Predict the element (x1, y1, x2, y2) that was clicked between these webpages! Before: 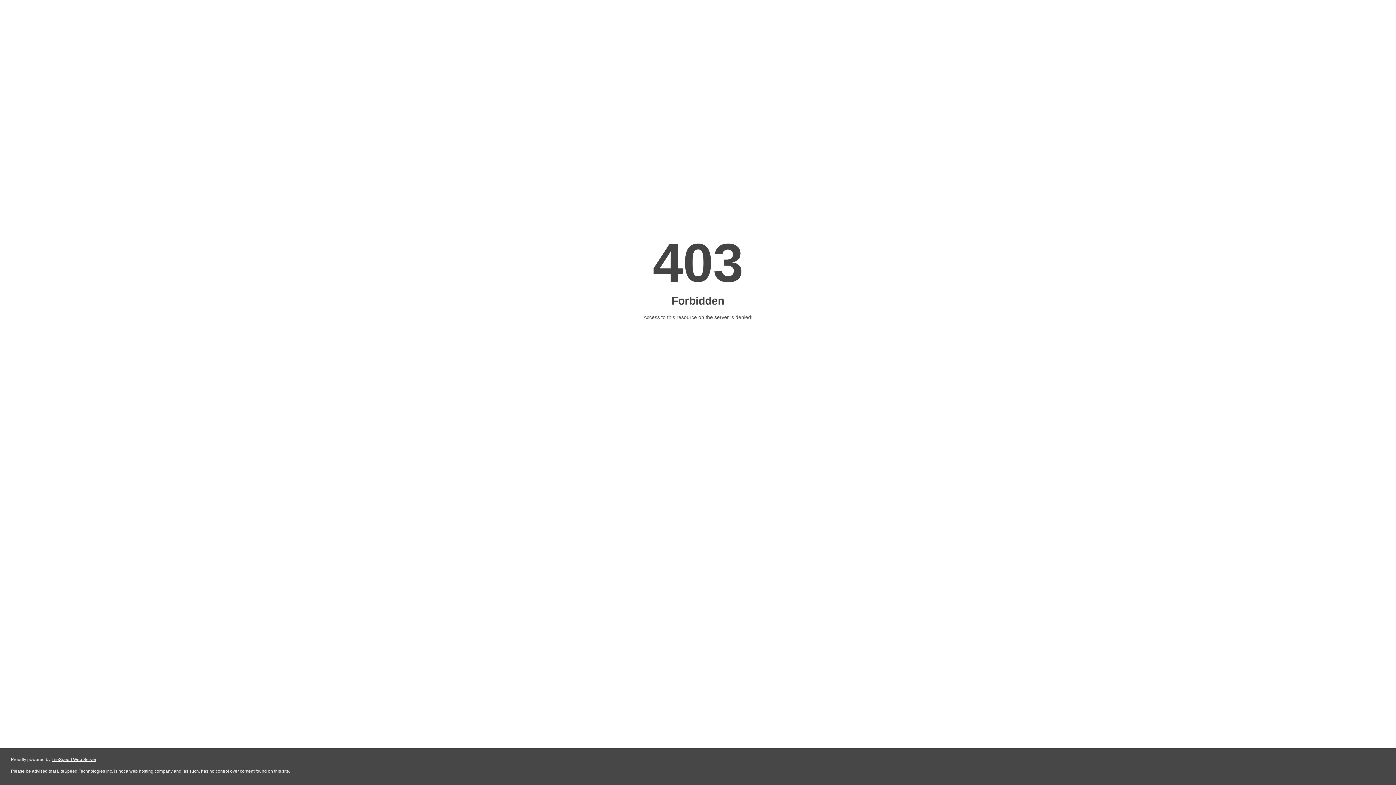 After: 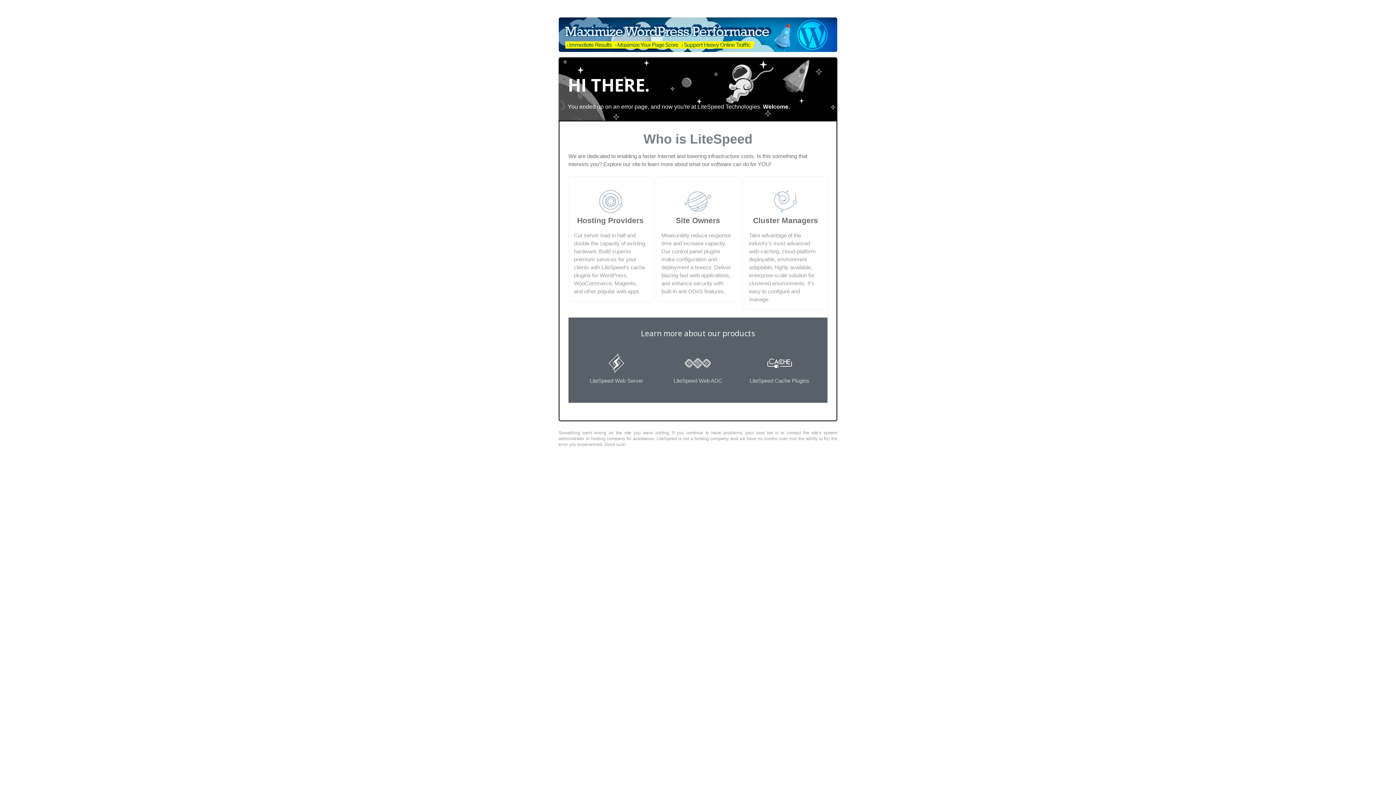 Action: label: LiteSpeed Web Server bbox: (51, 757, 96, 762)